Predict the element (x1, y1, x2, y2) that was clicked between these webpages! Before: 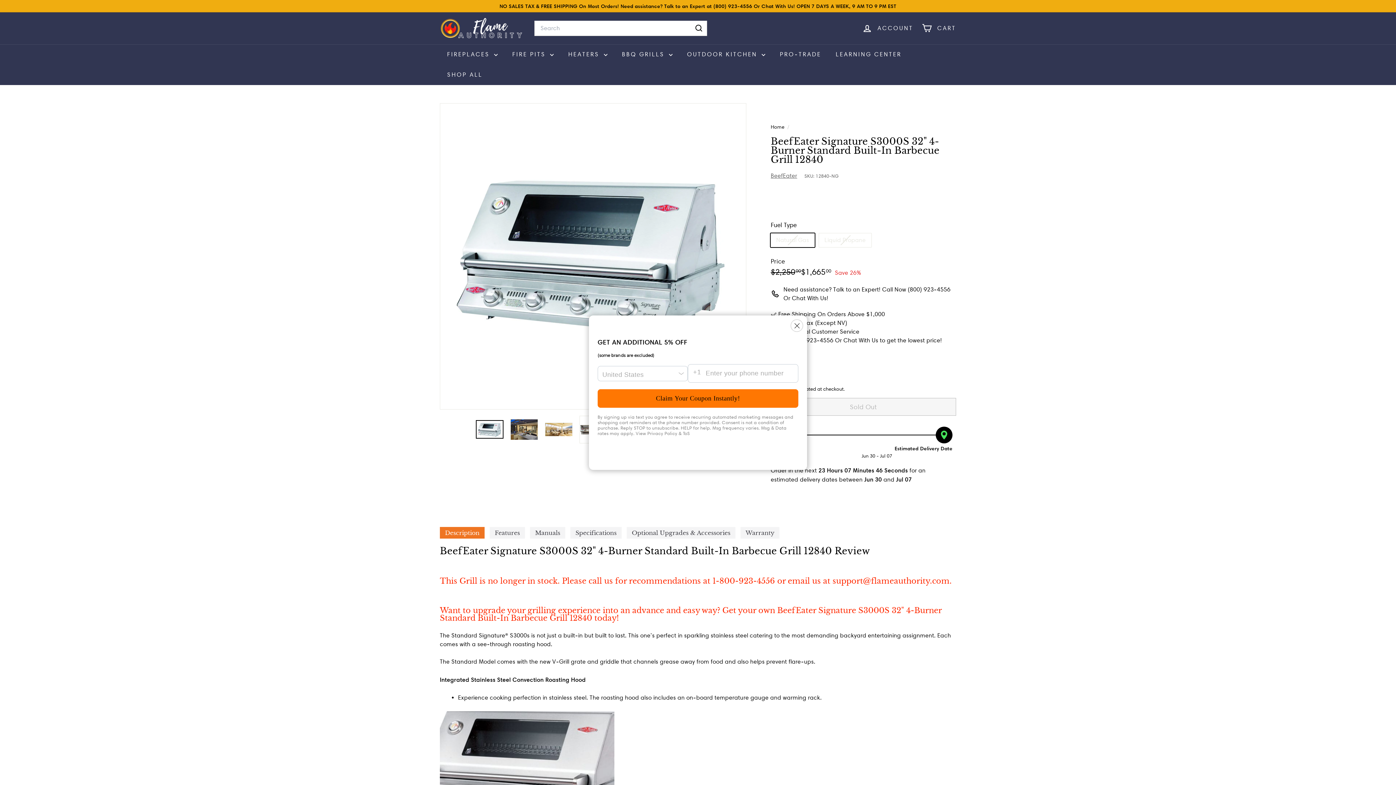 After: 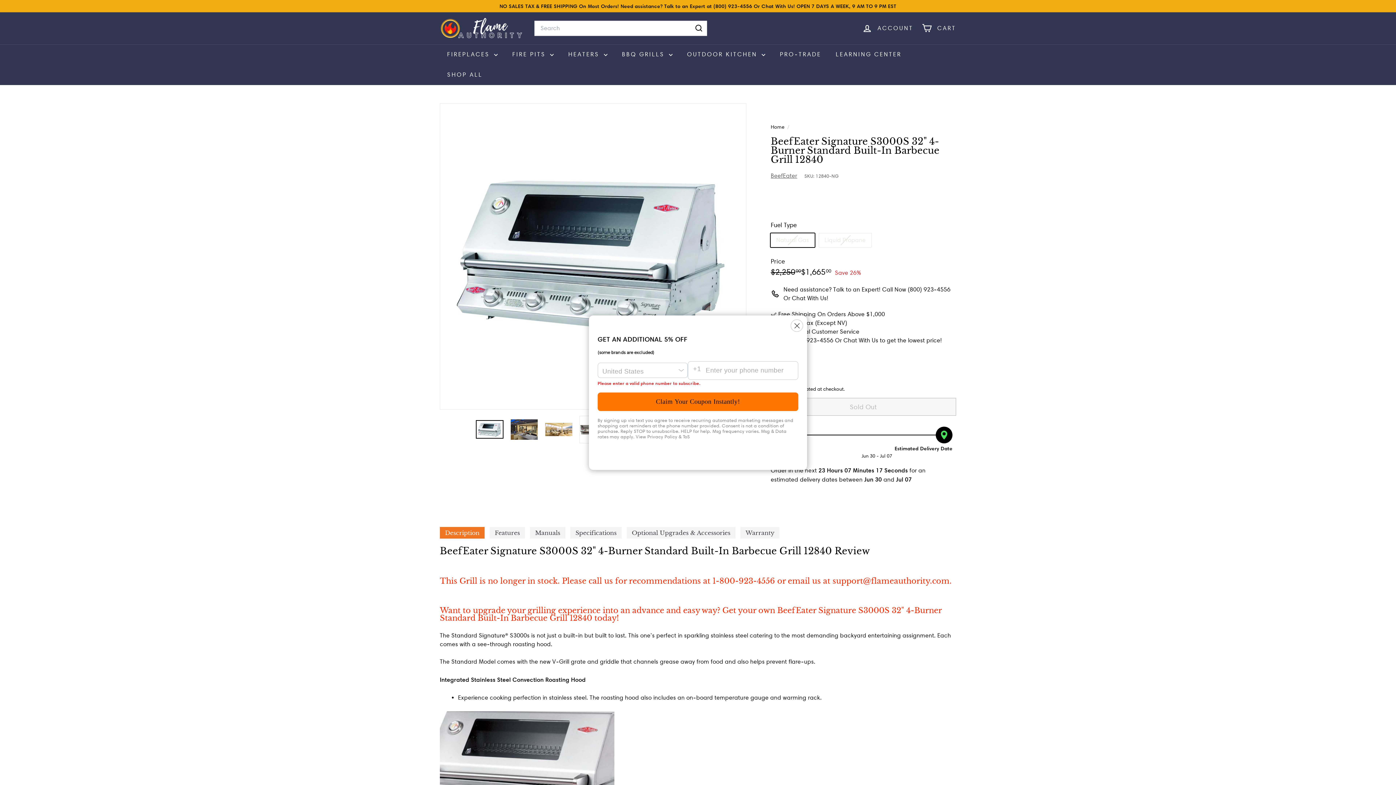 Action: label: Claim Your Coupon Instantly! bbox: (597, 389, 798, 408)